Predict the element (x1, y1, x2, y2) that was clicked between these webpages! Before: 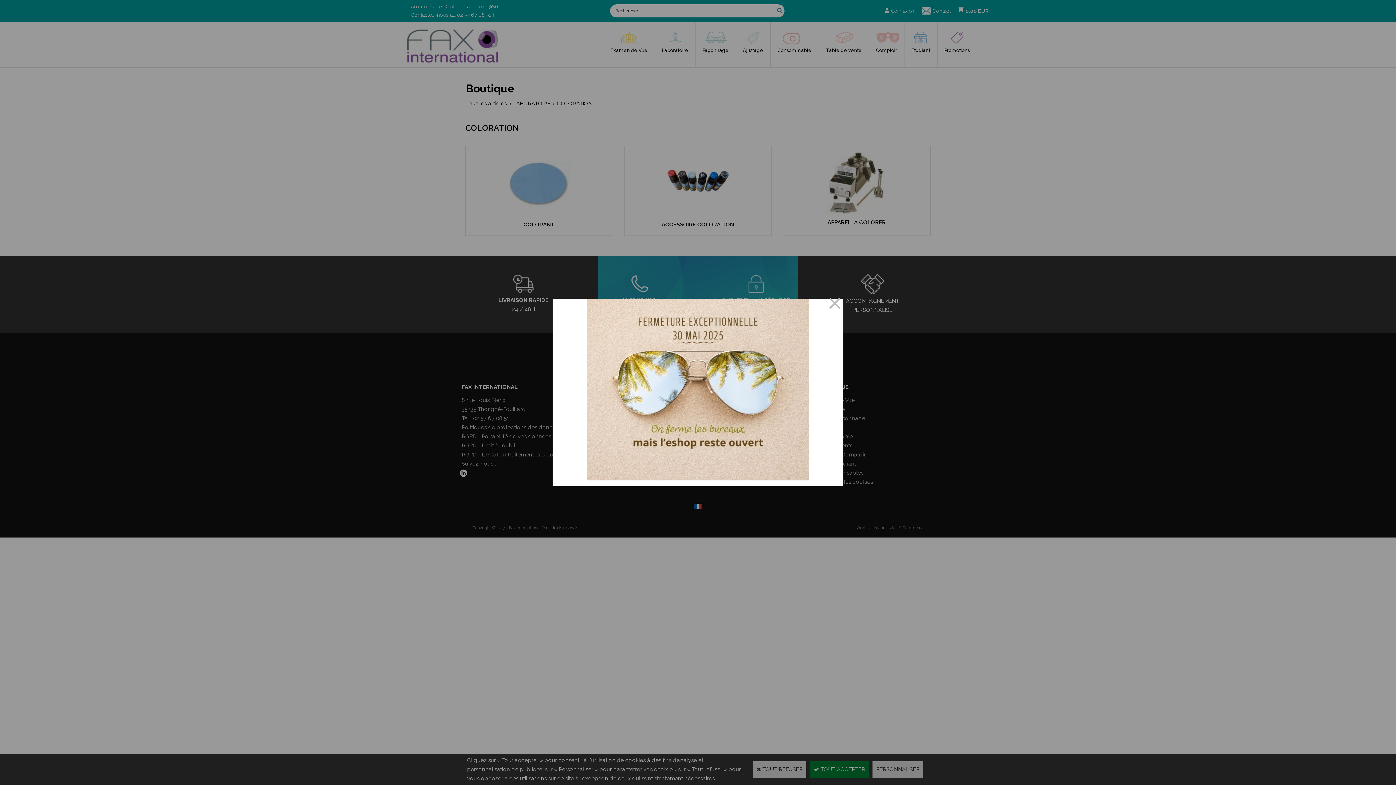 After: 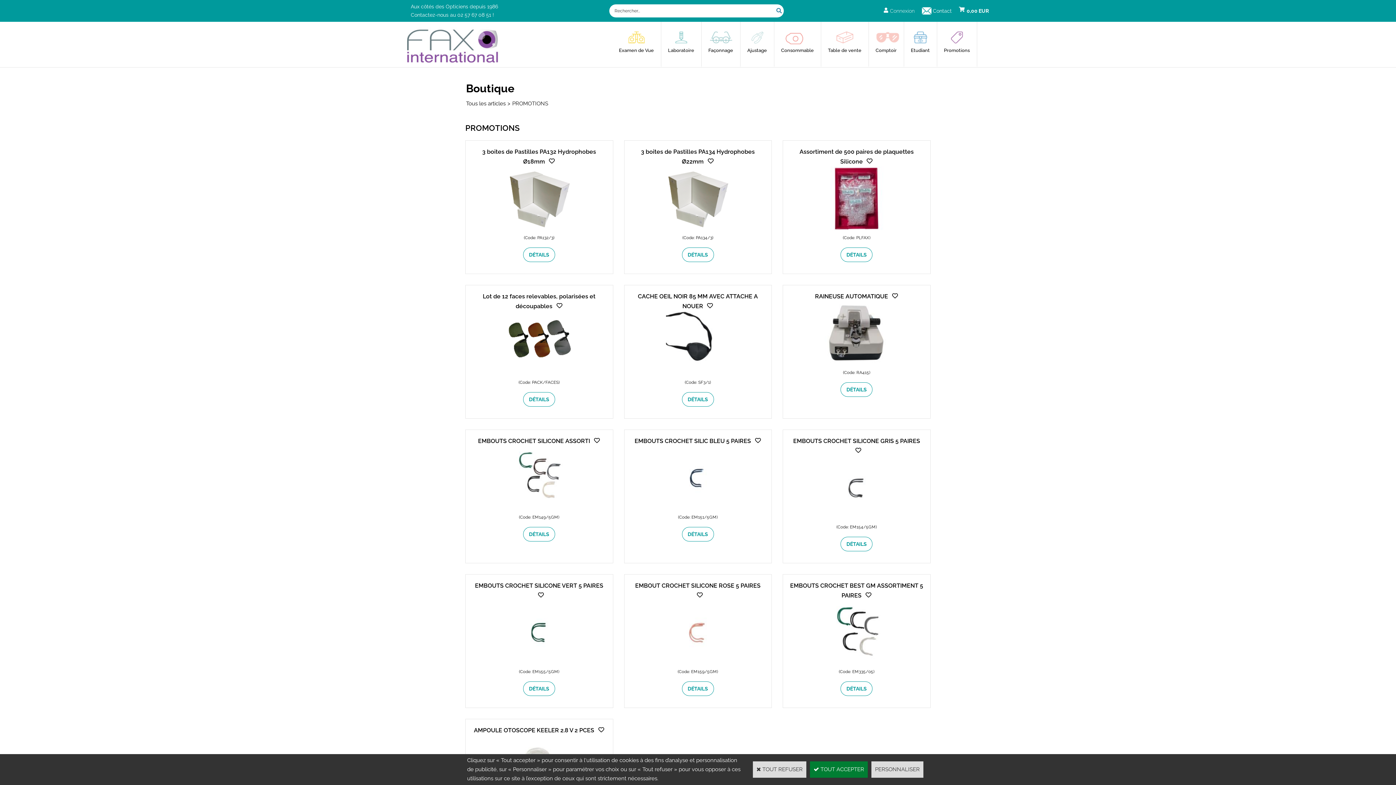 Action: bbox: (587, 475, 809, 481)